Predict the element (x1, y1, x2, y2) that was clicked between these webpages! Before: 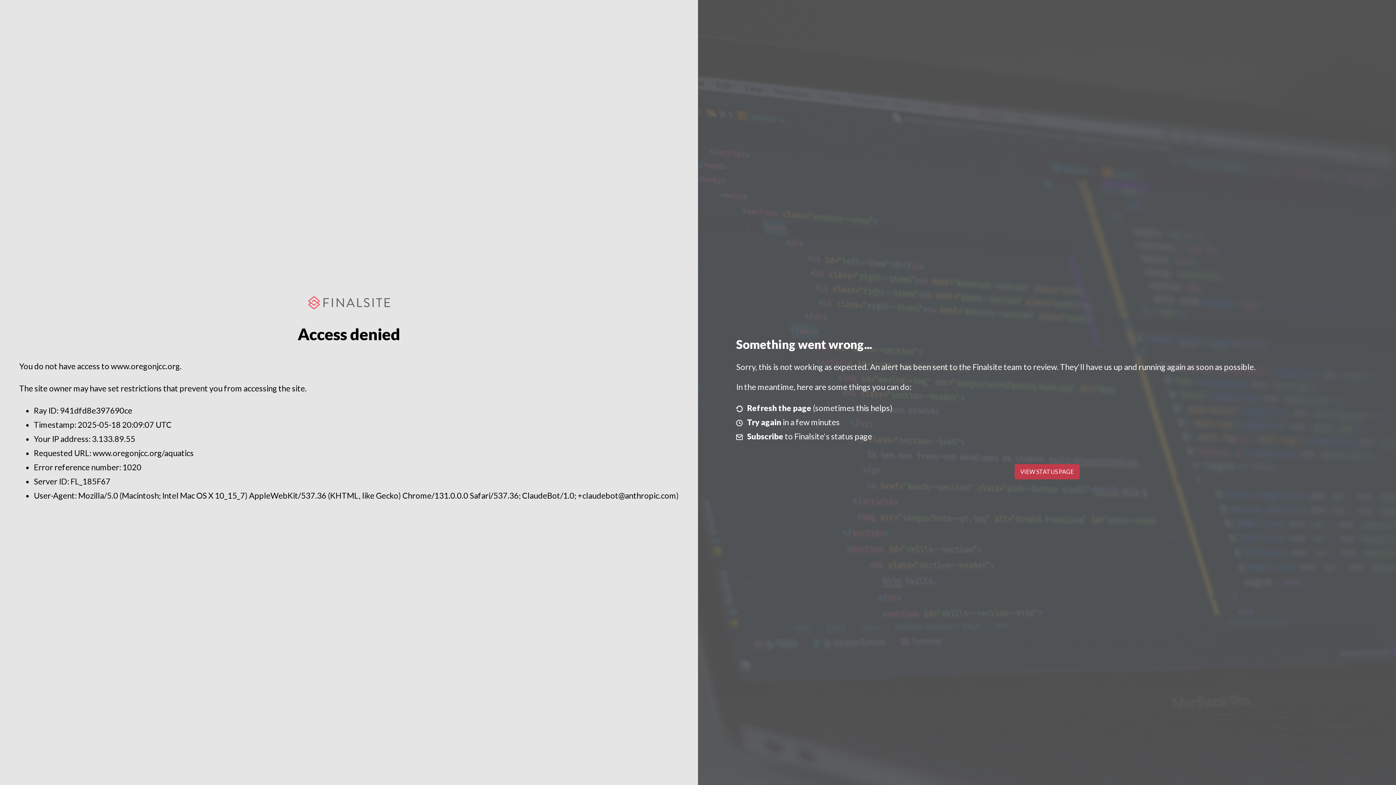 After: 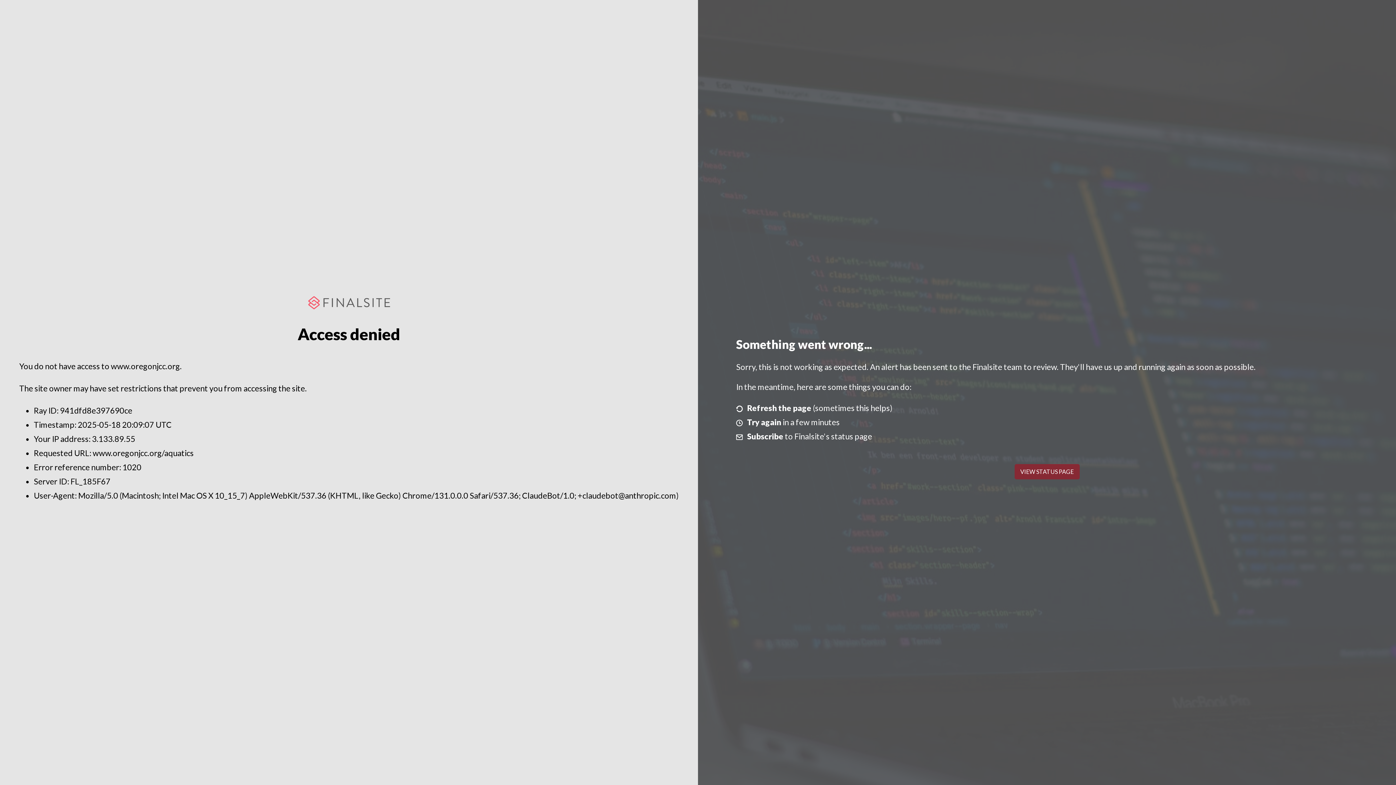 Action: bbox: (1014, 464, 1079, 479) label: VIEW STATUS PAGE